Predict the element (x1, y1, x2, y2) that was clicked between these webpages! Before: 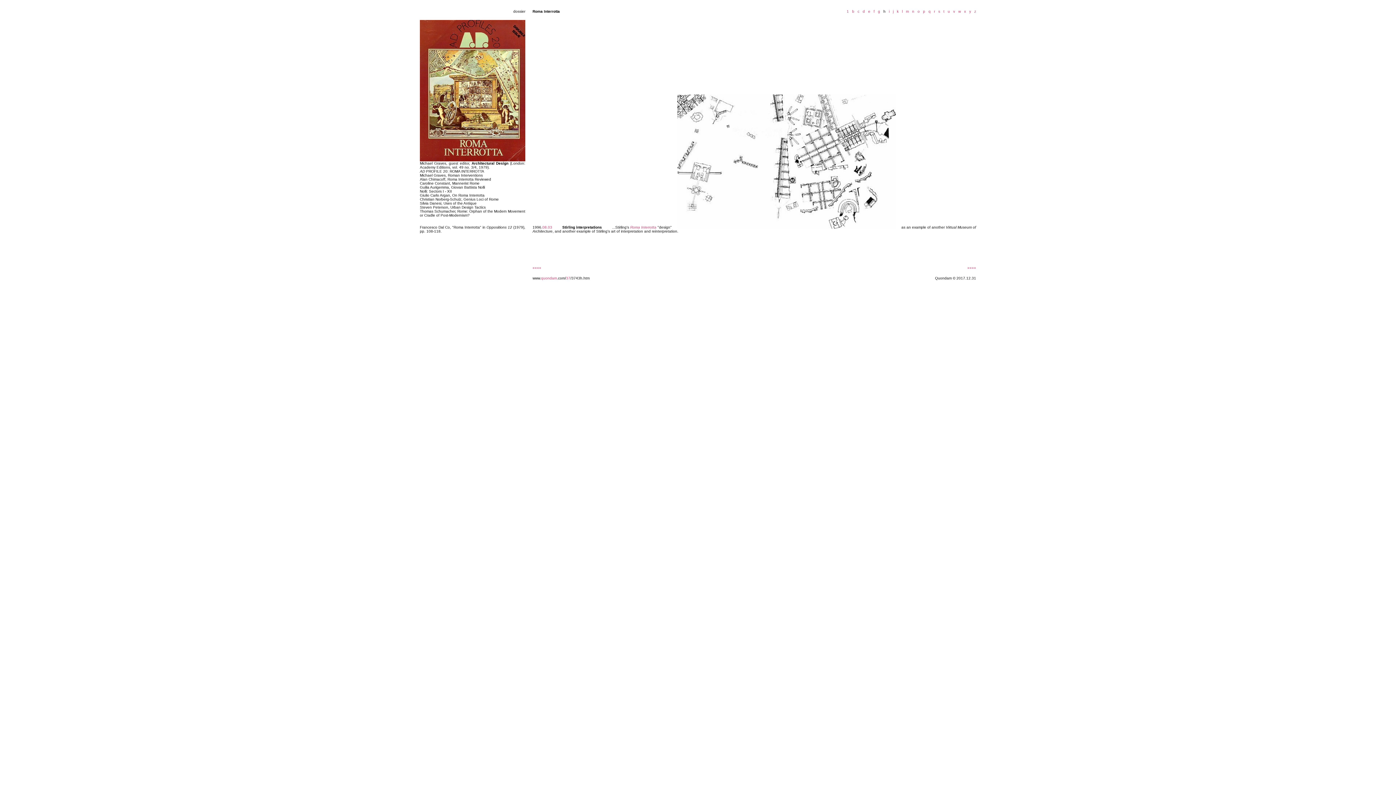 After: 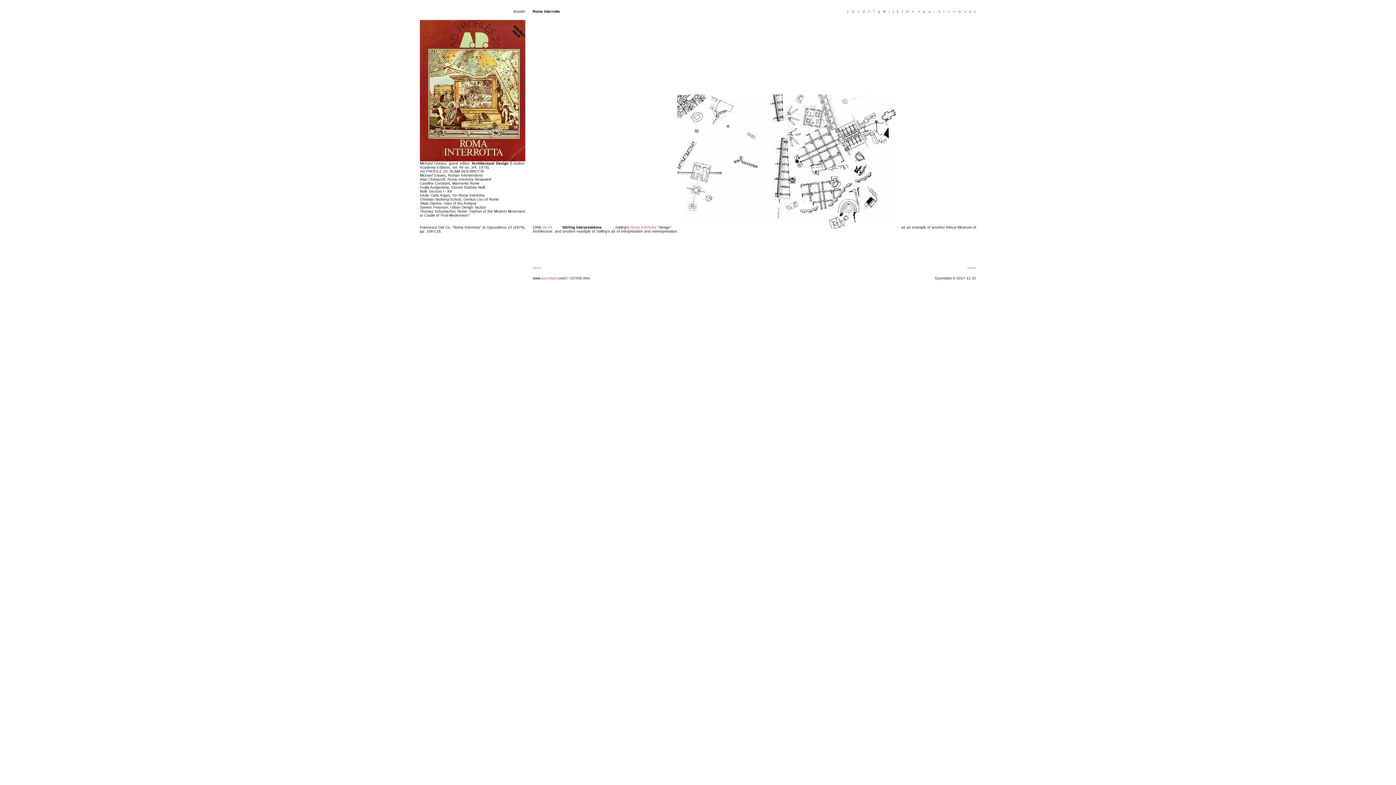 Action: bbox: (570, 276, 589, 280) label: /3743h.htm